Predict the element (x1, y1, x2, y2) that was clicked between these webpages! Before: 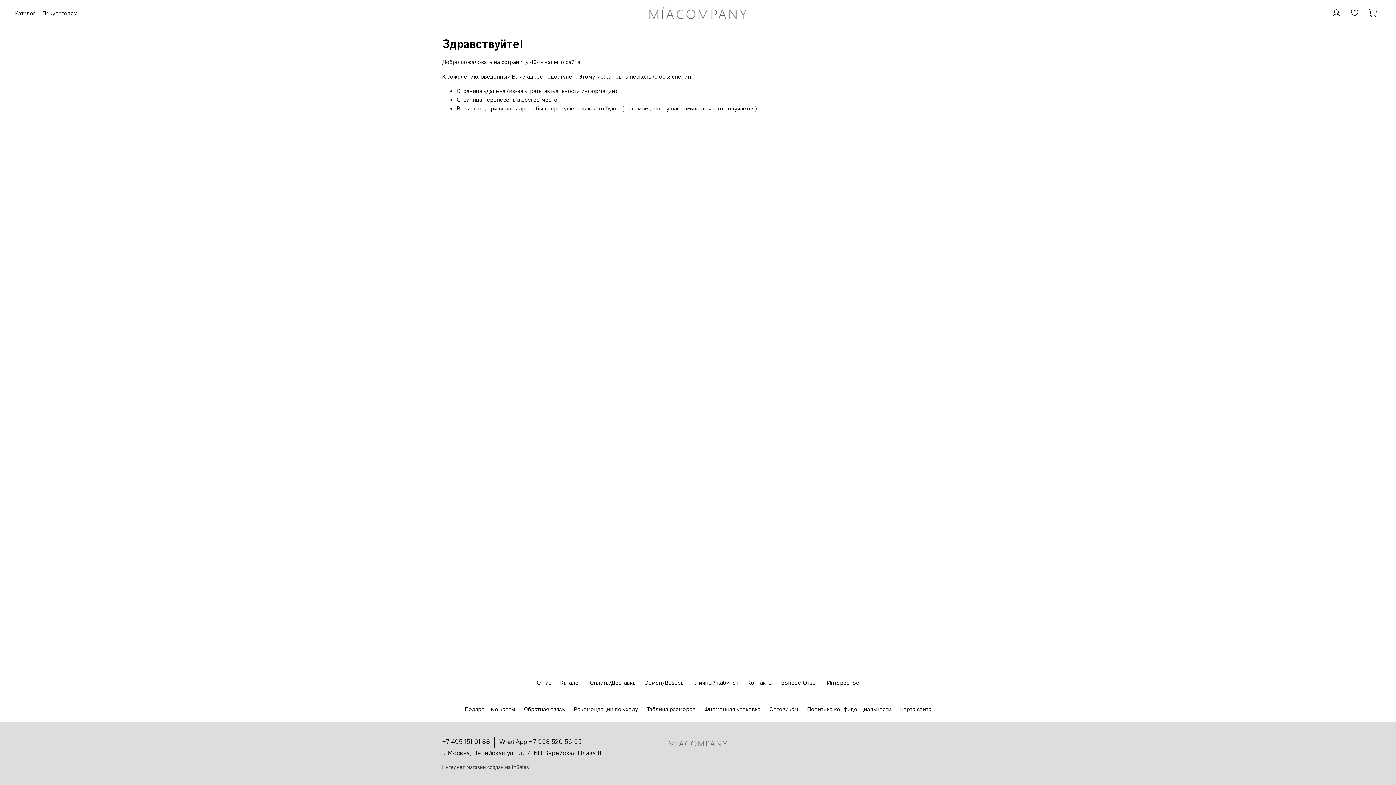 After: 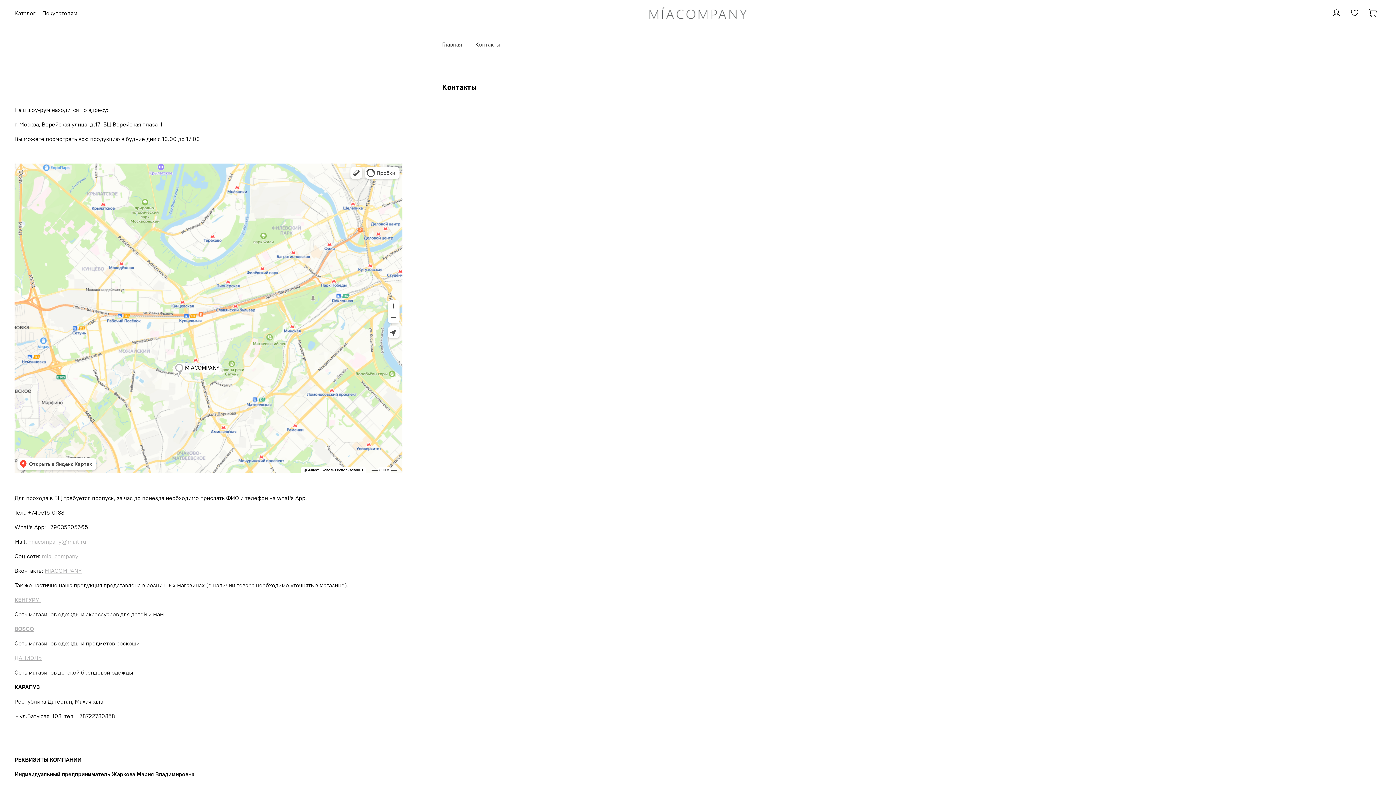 Action: label: Контакты bbox: (747, 679, 772, 686)